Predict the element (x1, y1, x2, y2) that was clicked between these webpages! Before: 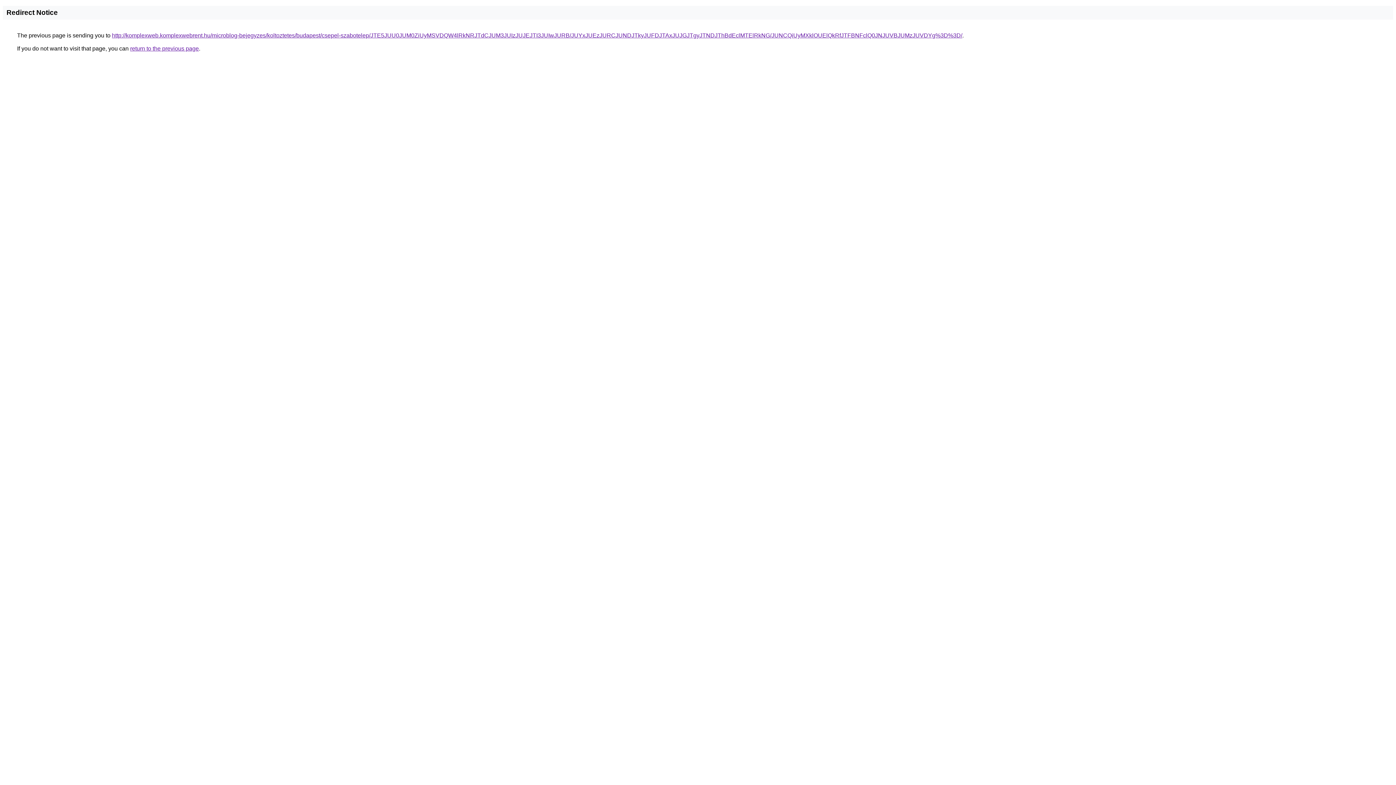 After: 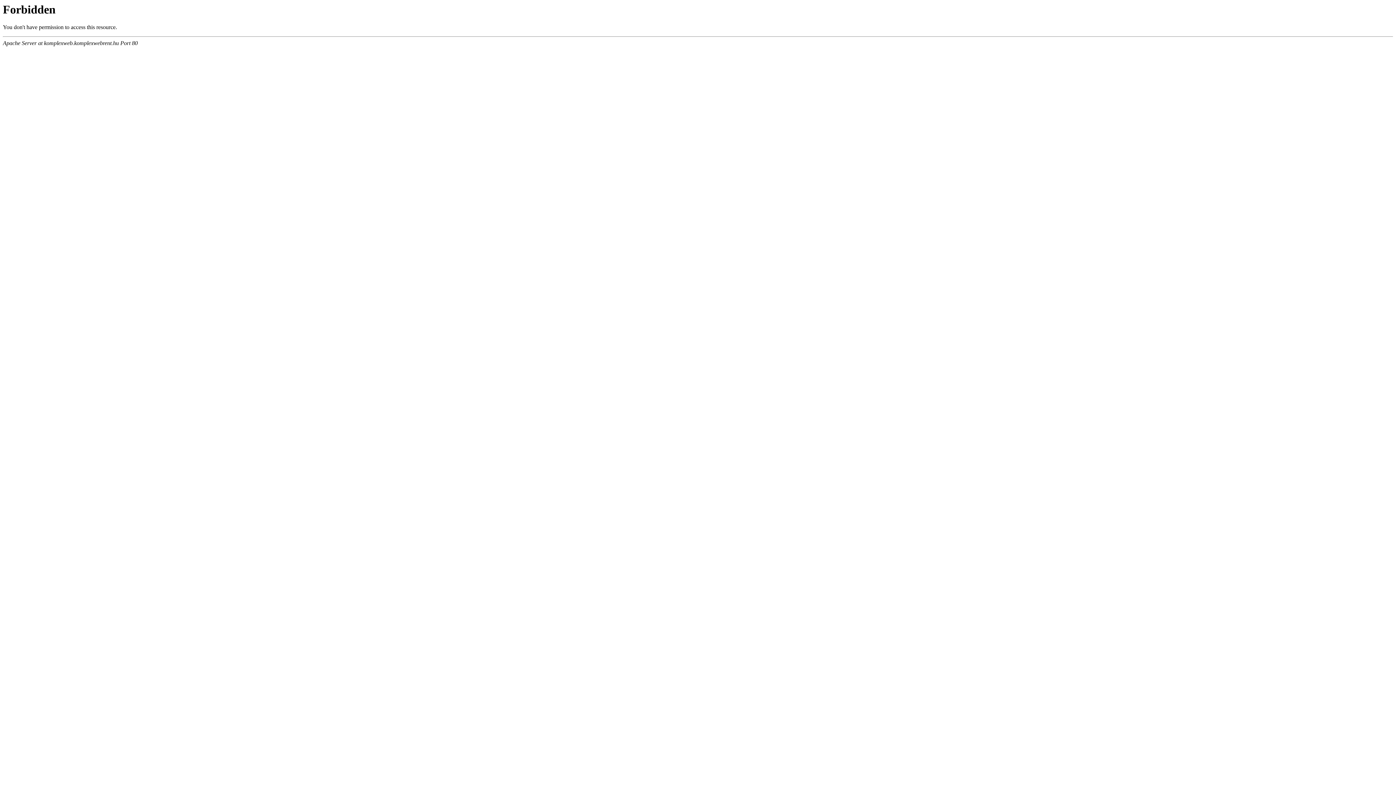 Action: label: http://komplexweb.komplexwebrent.hu/microblog-bejegyzes/koltoztetes/budapest/csepel-szabotelep/JTE5JUU0JUM0ZiUyMSVDQW4lRkNRJTdCJUM3JUIzJUJEJTI3JUIwJURB/JUYxJUEzJURCJUNDJTkyJUFDJTAxJUJGJTgyJTNDJThBdEclMTElRkNG/JUNCQiUyMXklOUElQkRfJTFBNFclQ0JNJUVBJUMzJUVDYg%3D%3D/ bbox: (112, 32, 962, 38)